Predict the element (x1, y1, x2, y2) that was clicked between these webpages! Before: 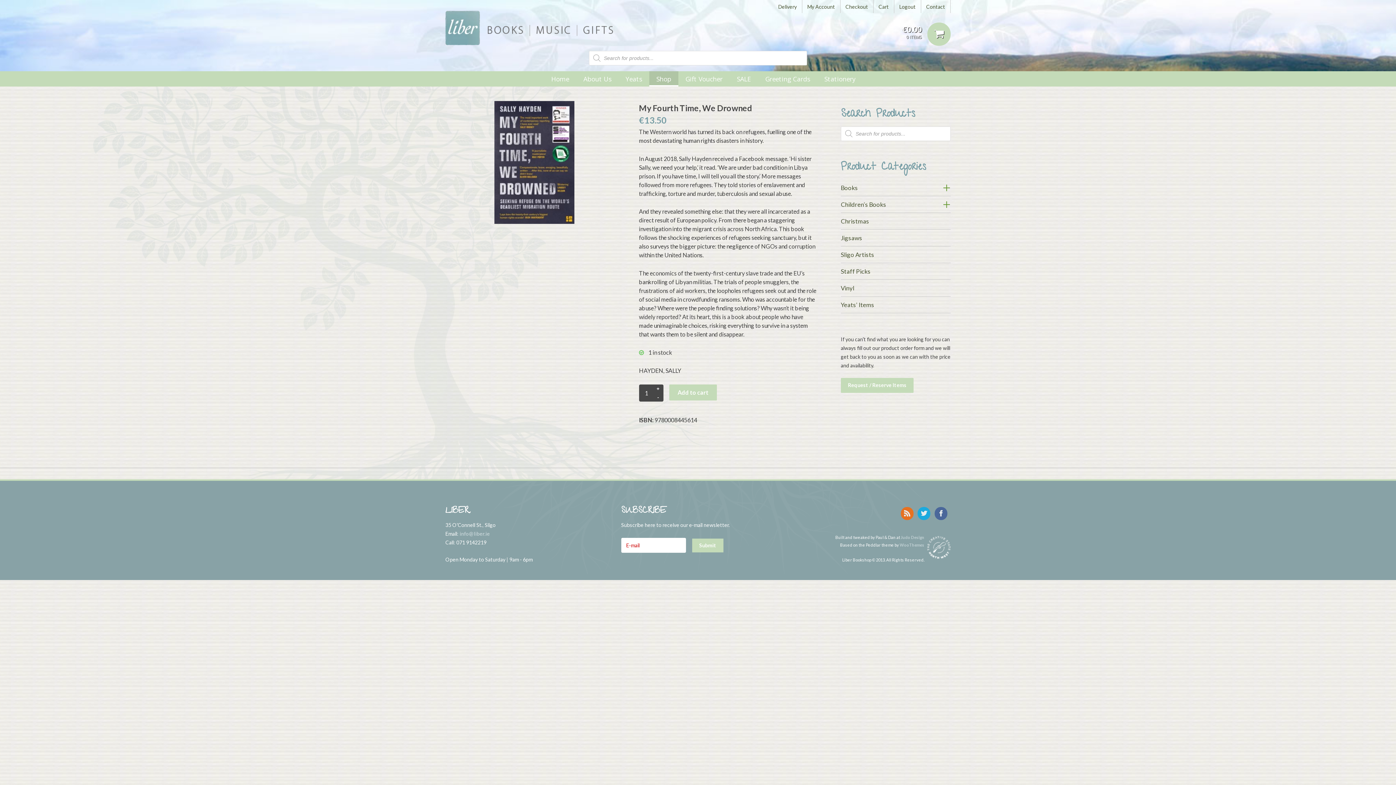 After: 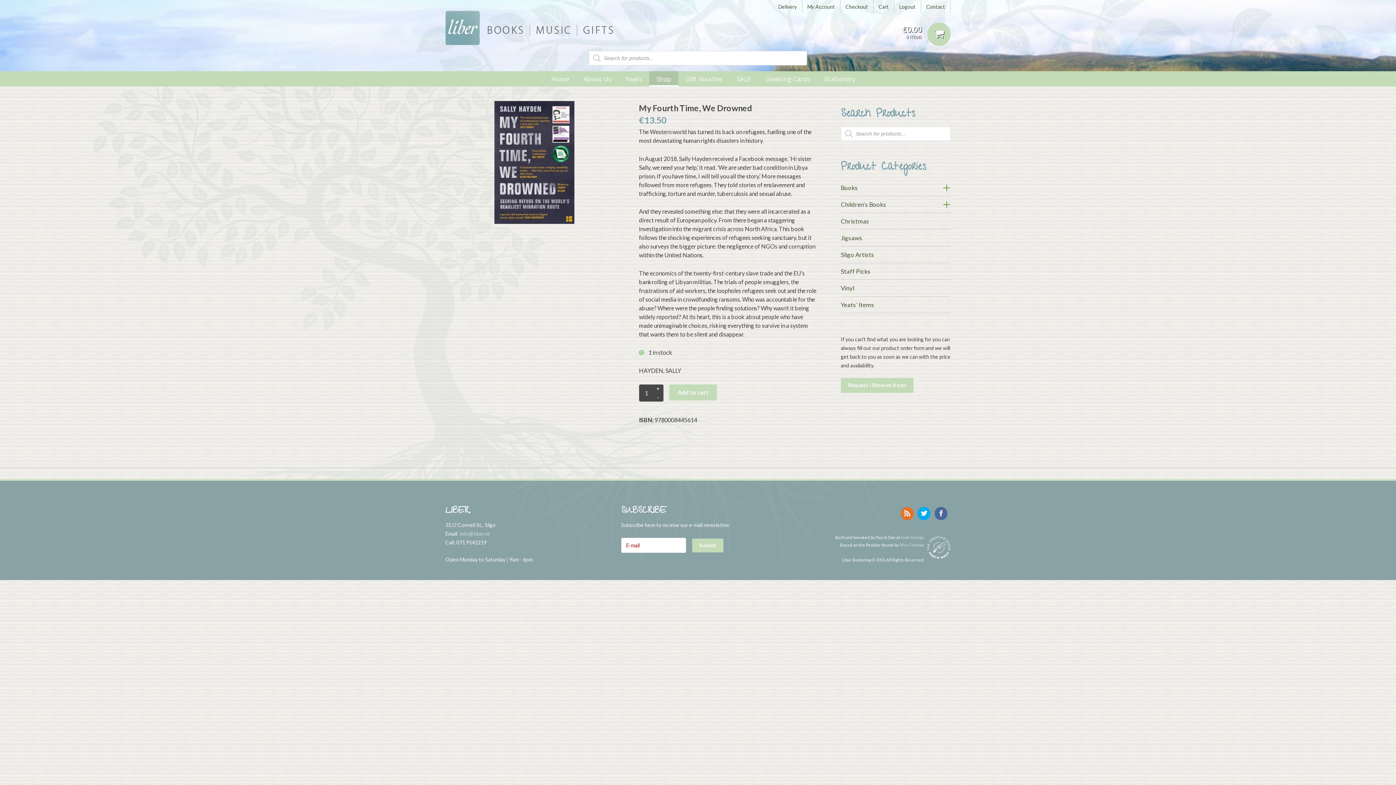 Action: bbox: (917, 511, 933, 517)